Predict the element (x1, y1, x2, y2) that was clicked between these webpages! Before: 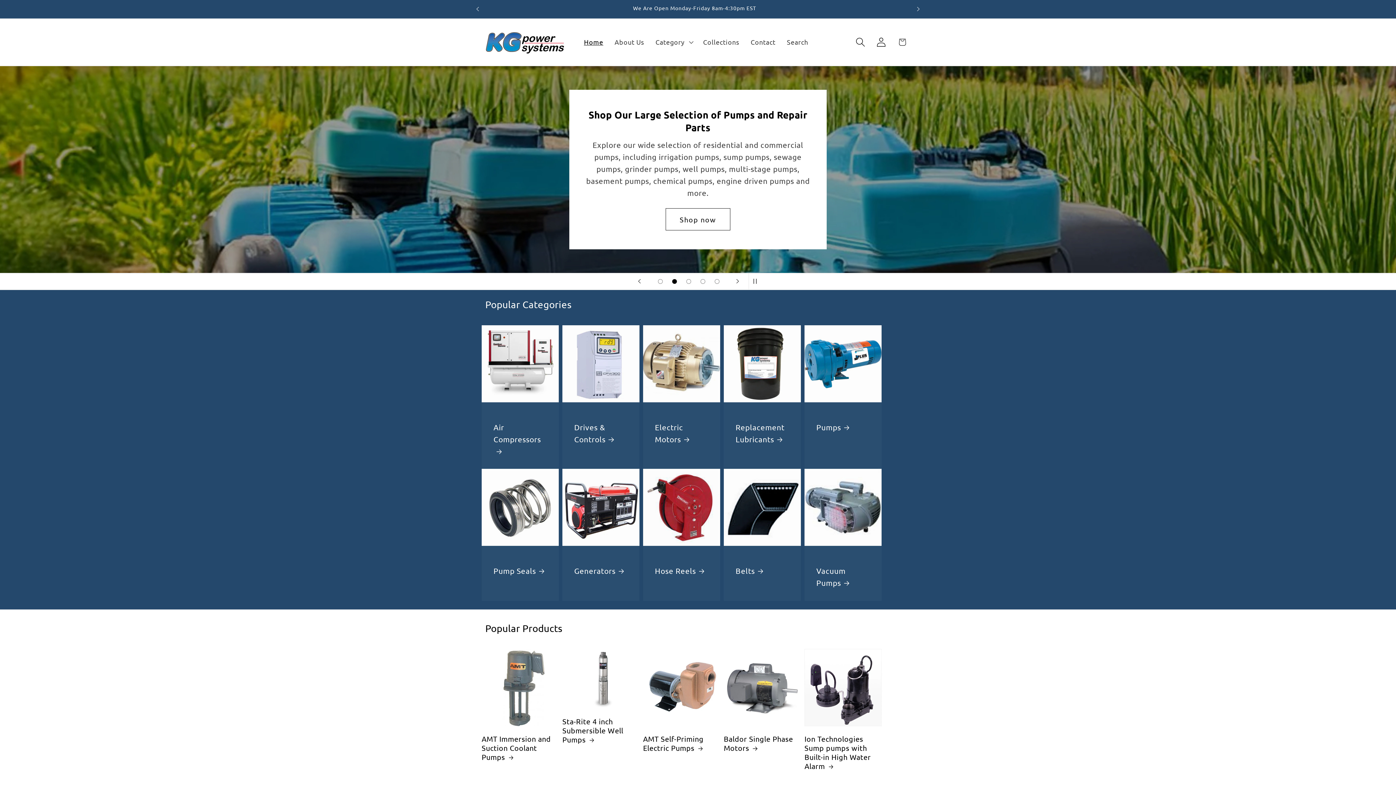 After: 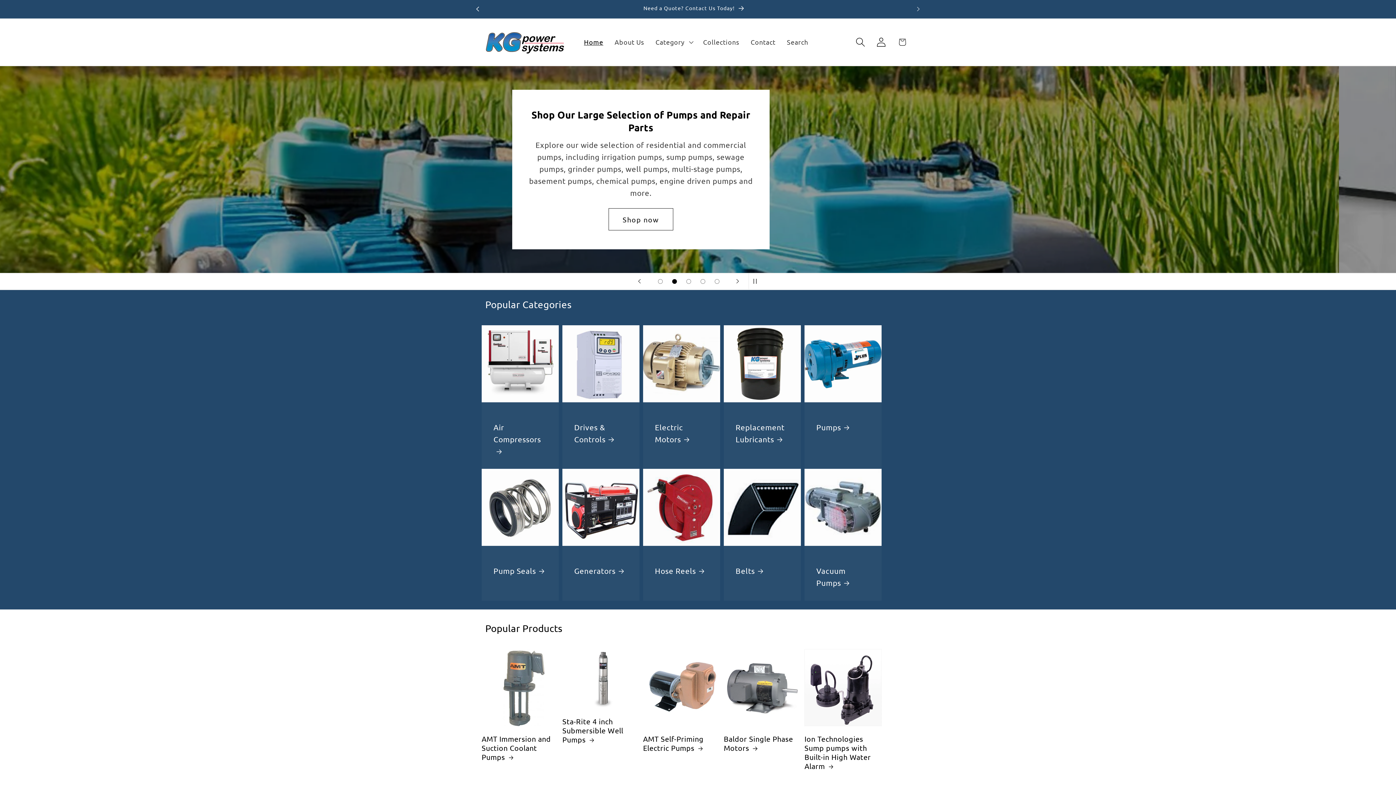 Action: label: Previous announcement bbox: (469, 0, 485, 17)